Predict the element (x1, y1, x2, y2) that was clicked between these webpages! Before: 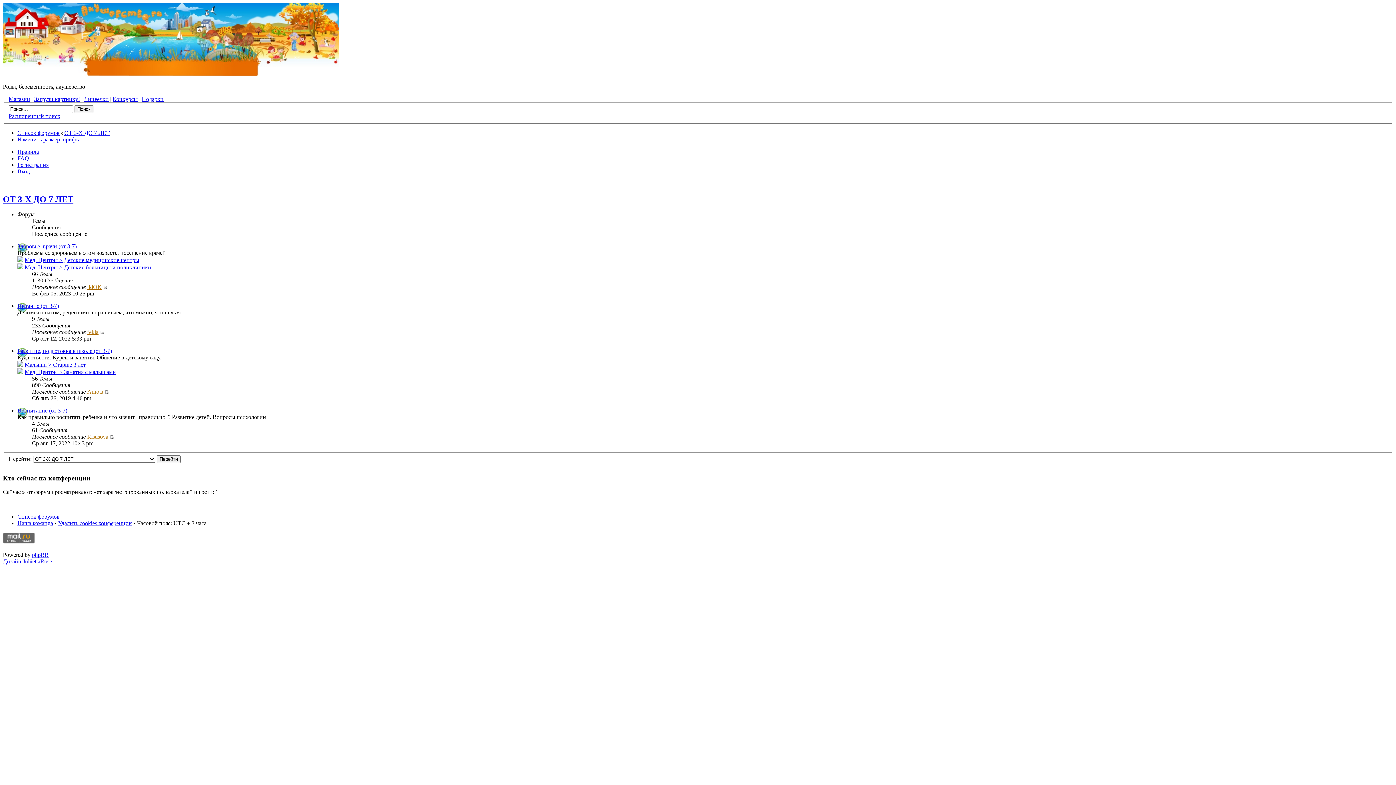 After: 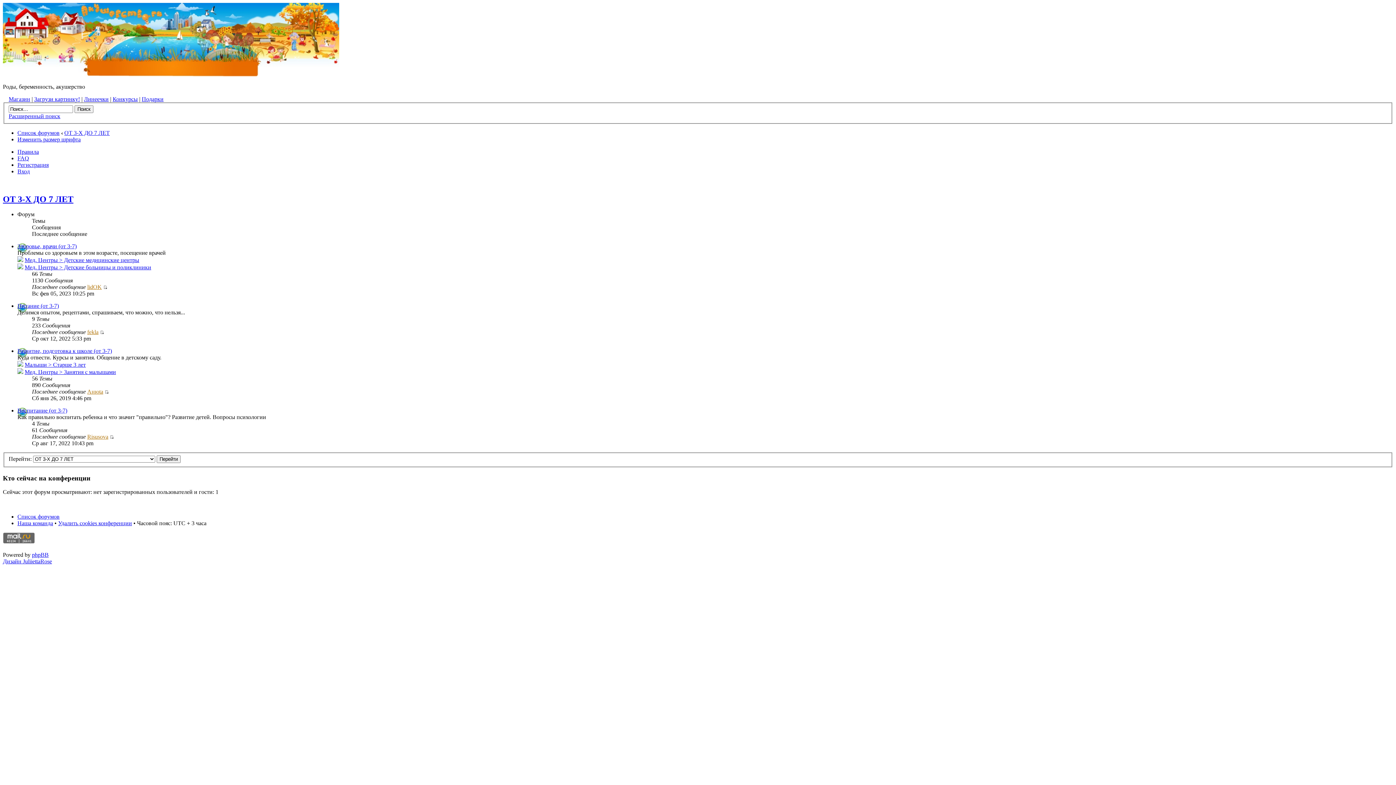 Action: label: ОТ 3-Х ДО 7 ЛЕТ bbox: (2, 194, 73, 203)